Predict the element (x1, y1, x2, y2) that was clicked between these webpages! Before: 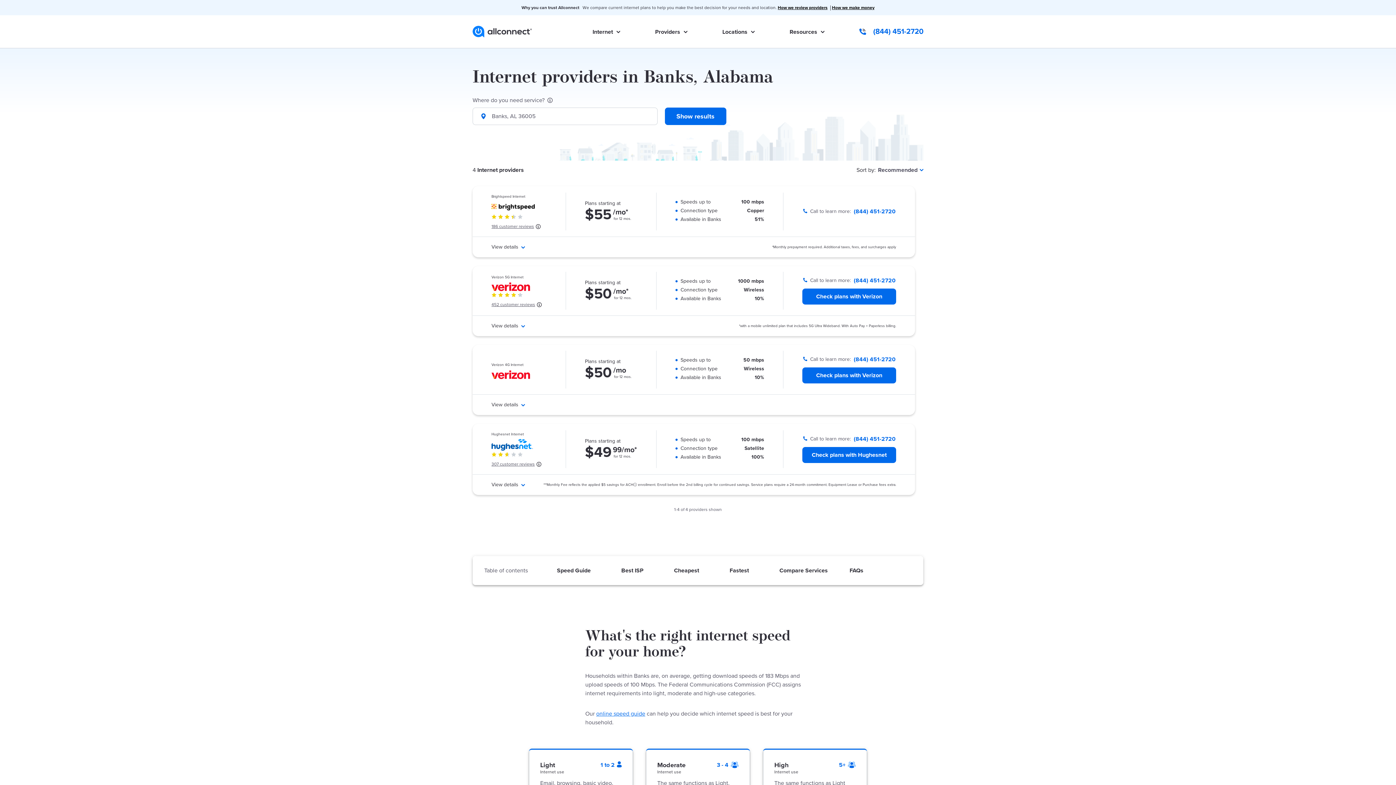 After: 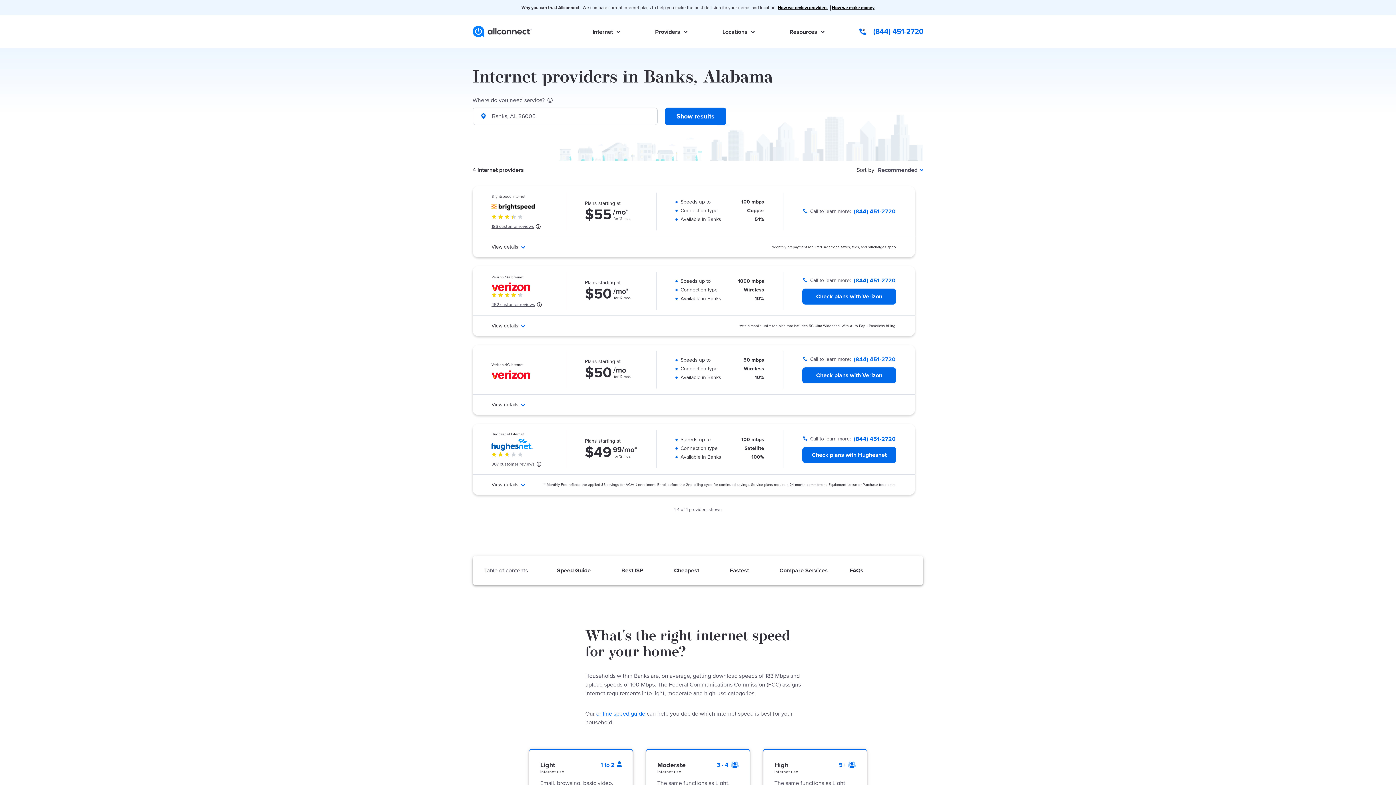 Action: label: (844) 451-2720 bbox: (854, 277, 895, 284)